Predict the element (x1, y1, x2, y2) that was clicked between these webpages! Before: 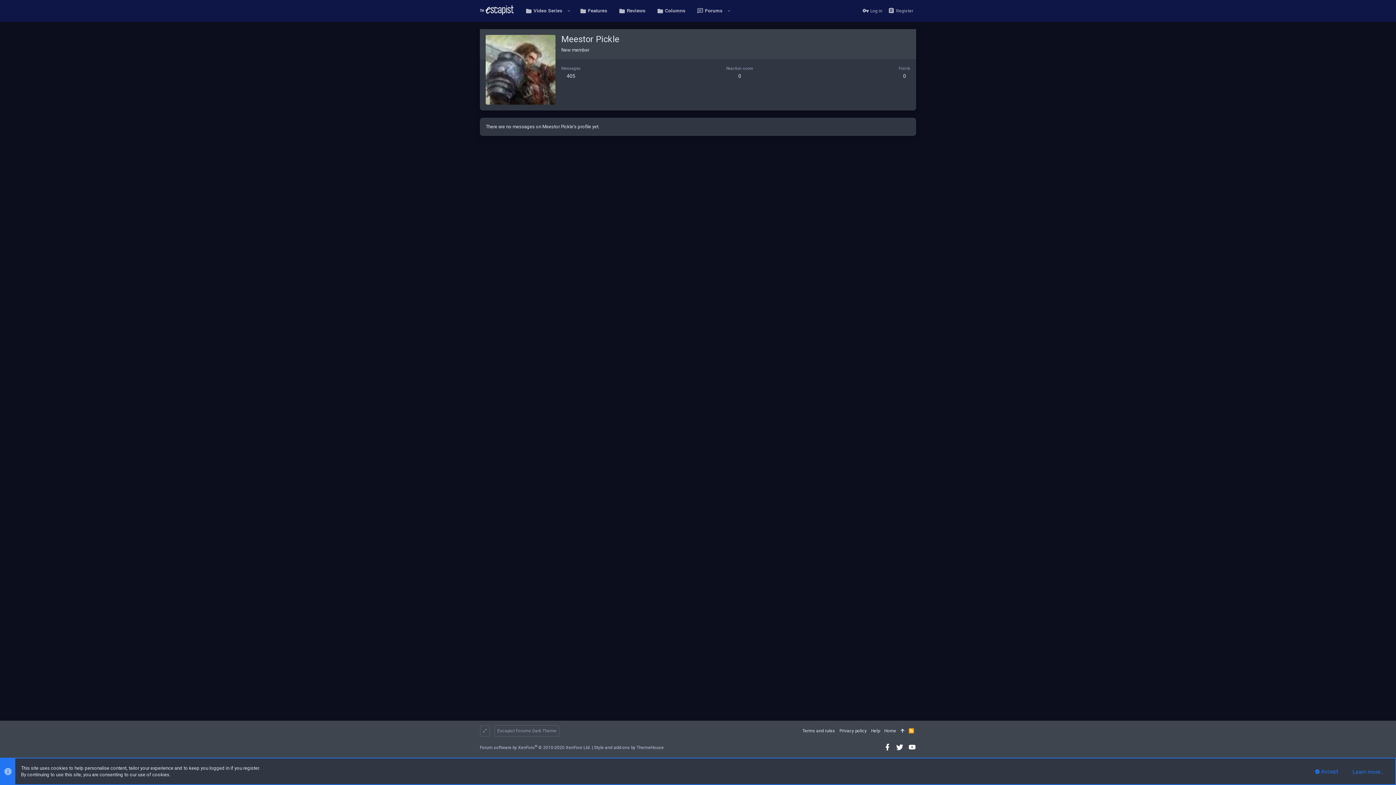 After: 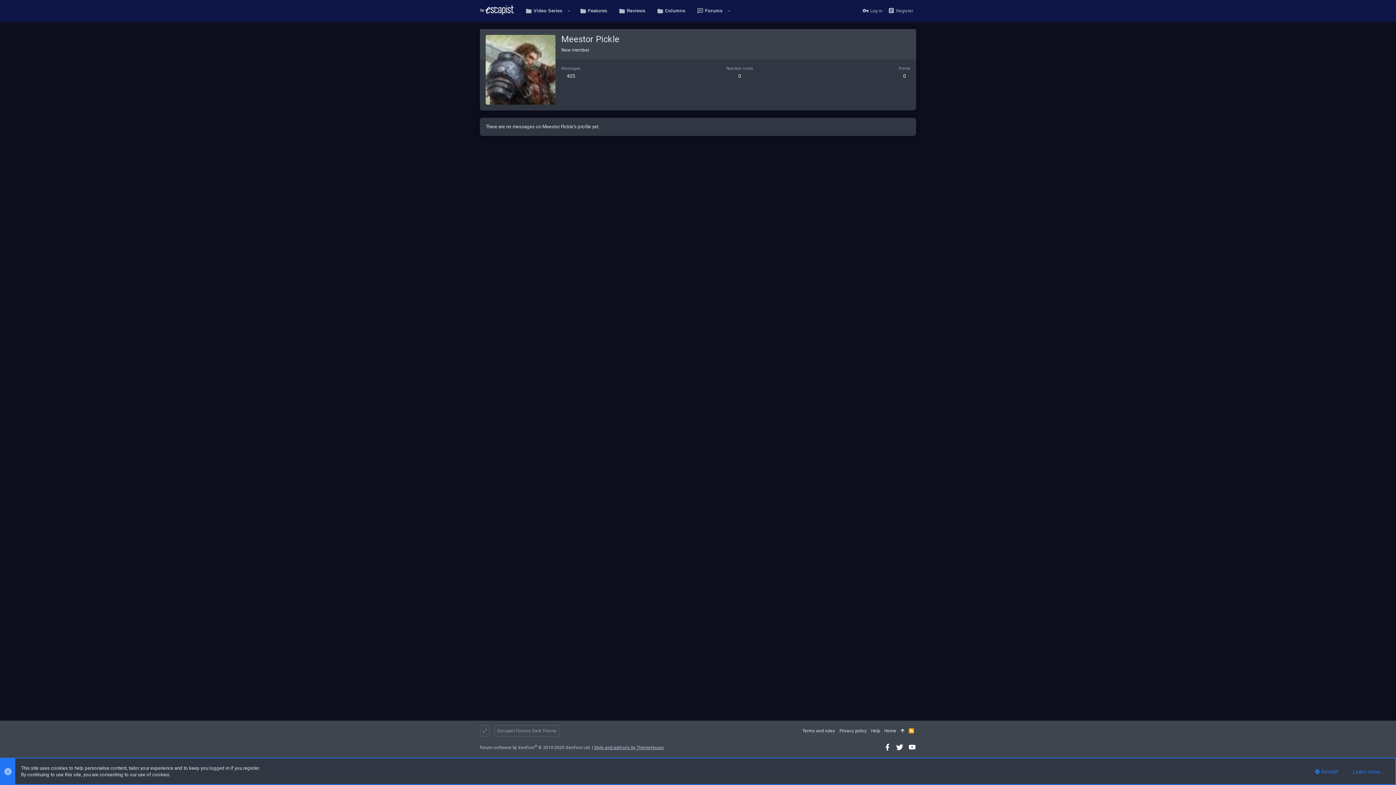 Action: label: Style and add-ons by ThemeHouse bbox: (594, 745, 664, 750)